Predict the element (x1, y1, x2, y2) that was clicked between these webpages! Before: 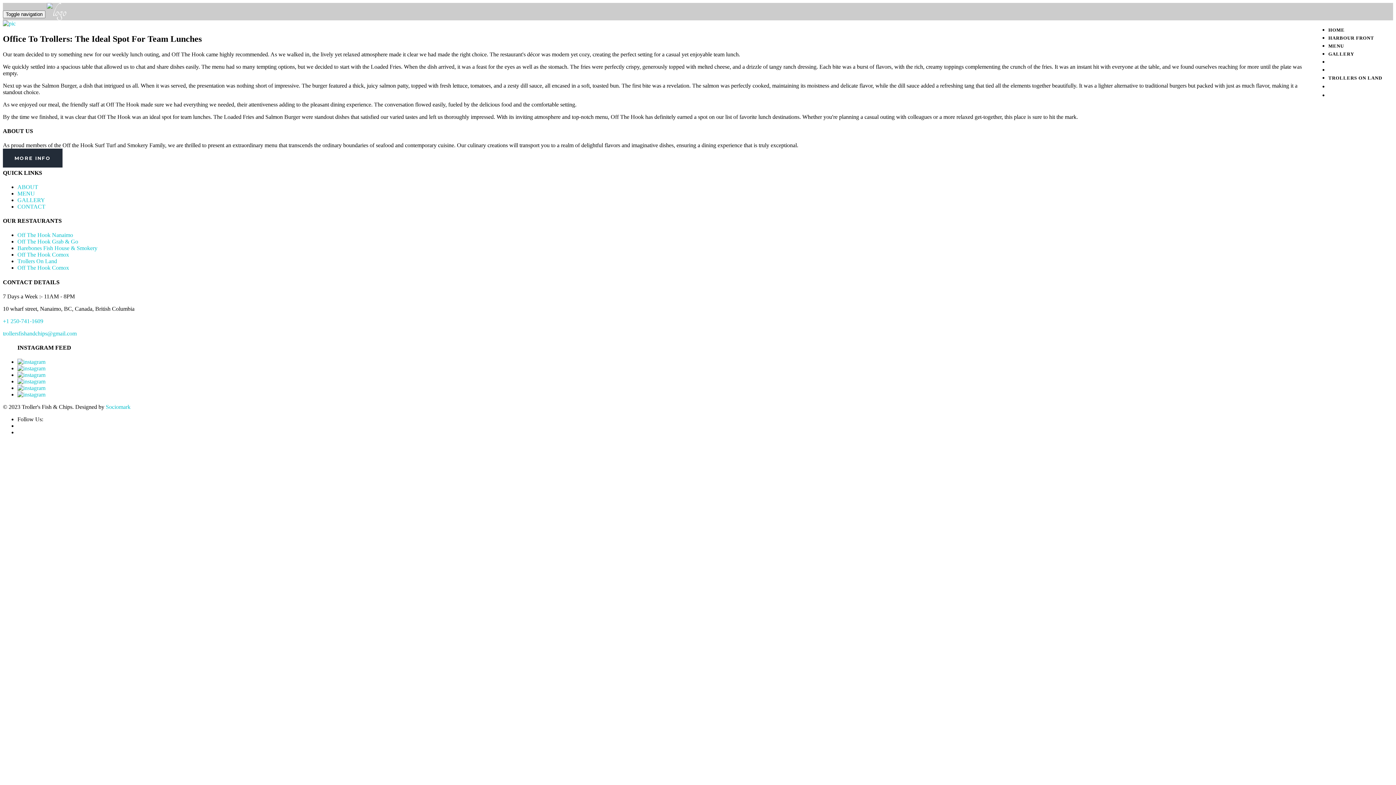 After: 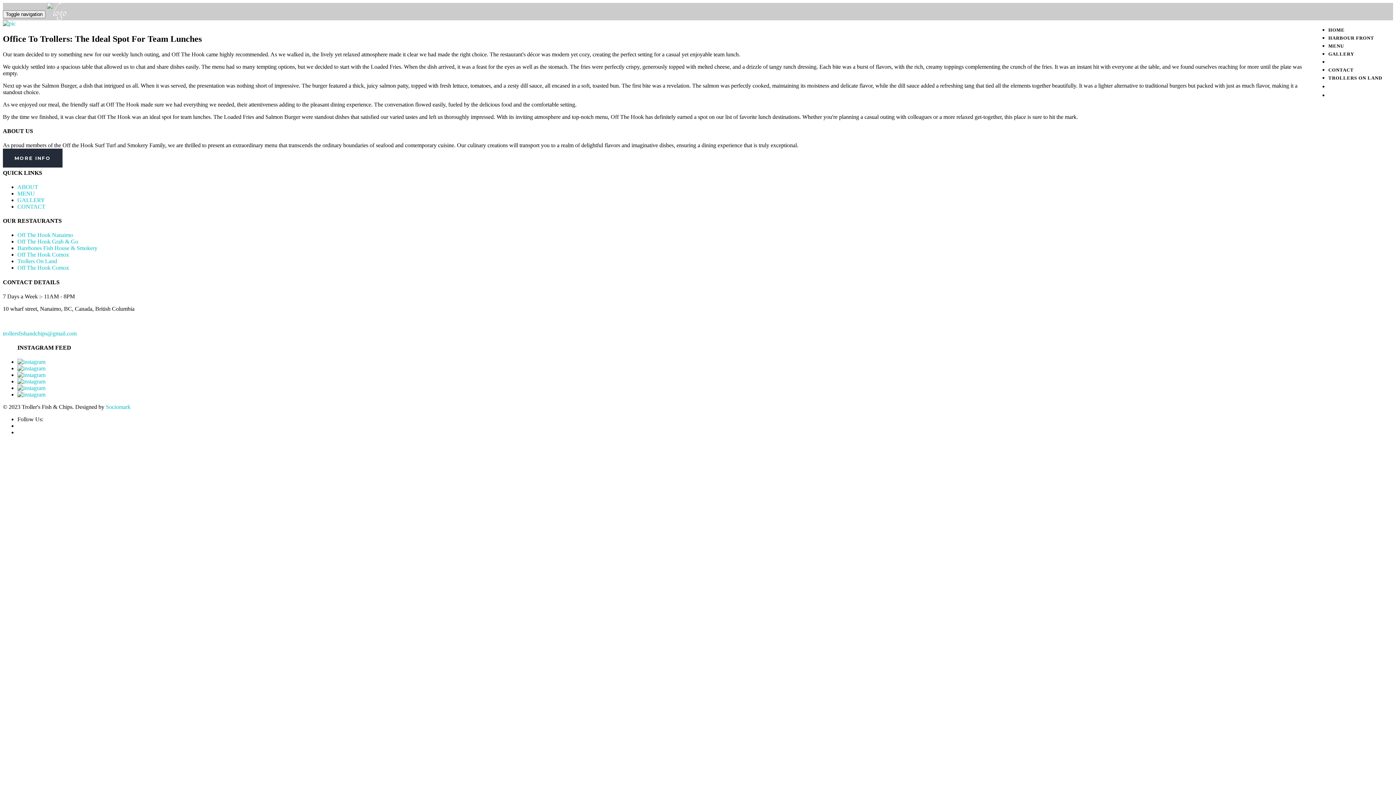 Action: bbox: (2, 318, 43, 324) label: +1 250-741-1609